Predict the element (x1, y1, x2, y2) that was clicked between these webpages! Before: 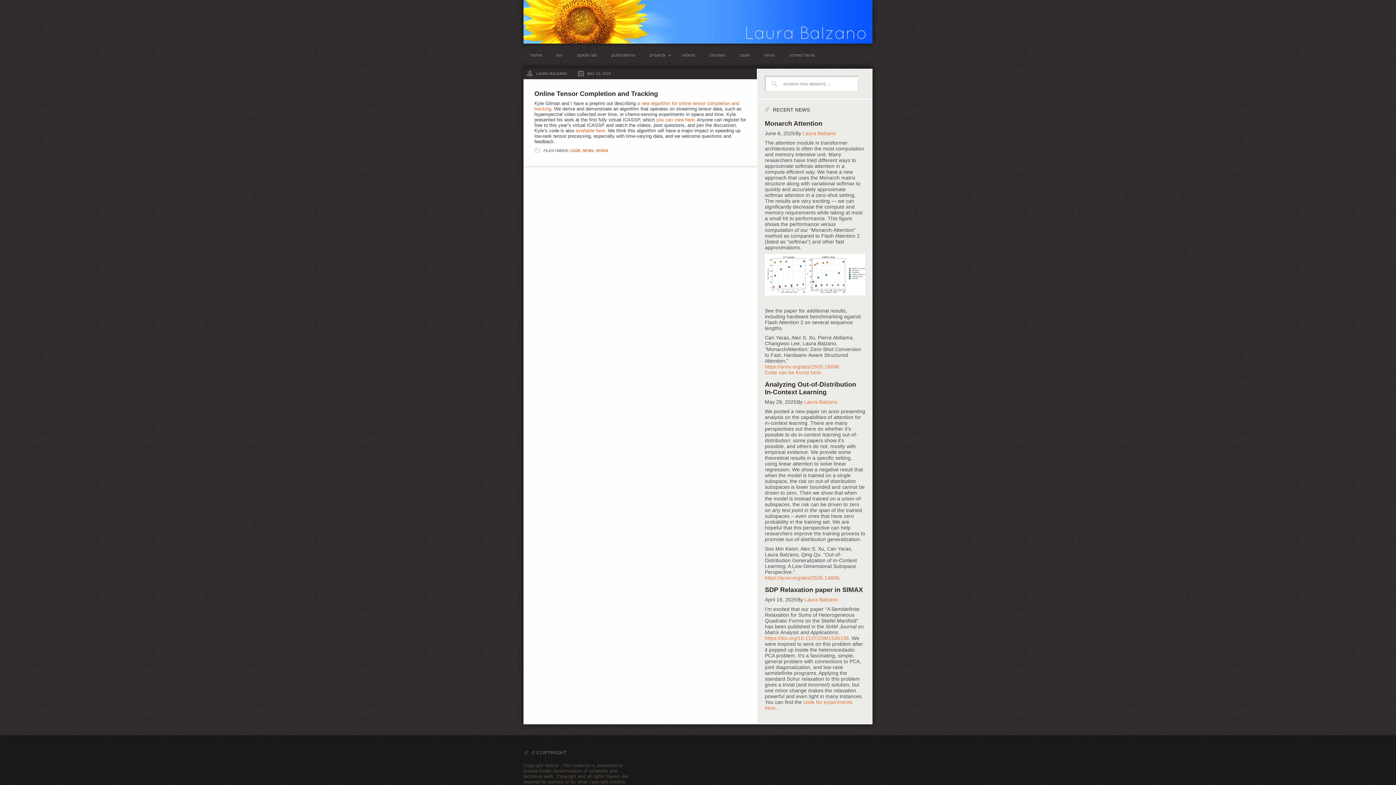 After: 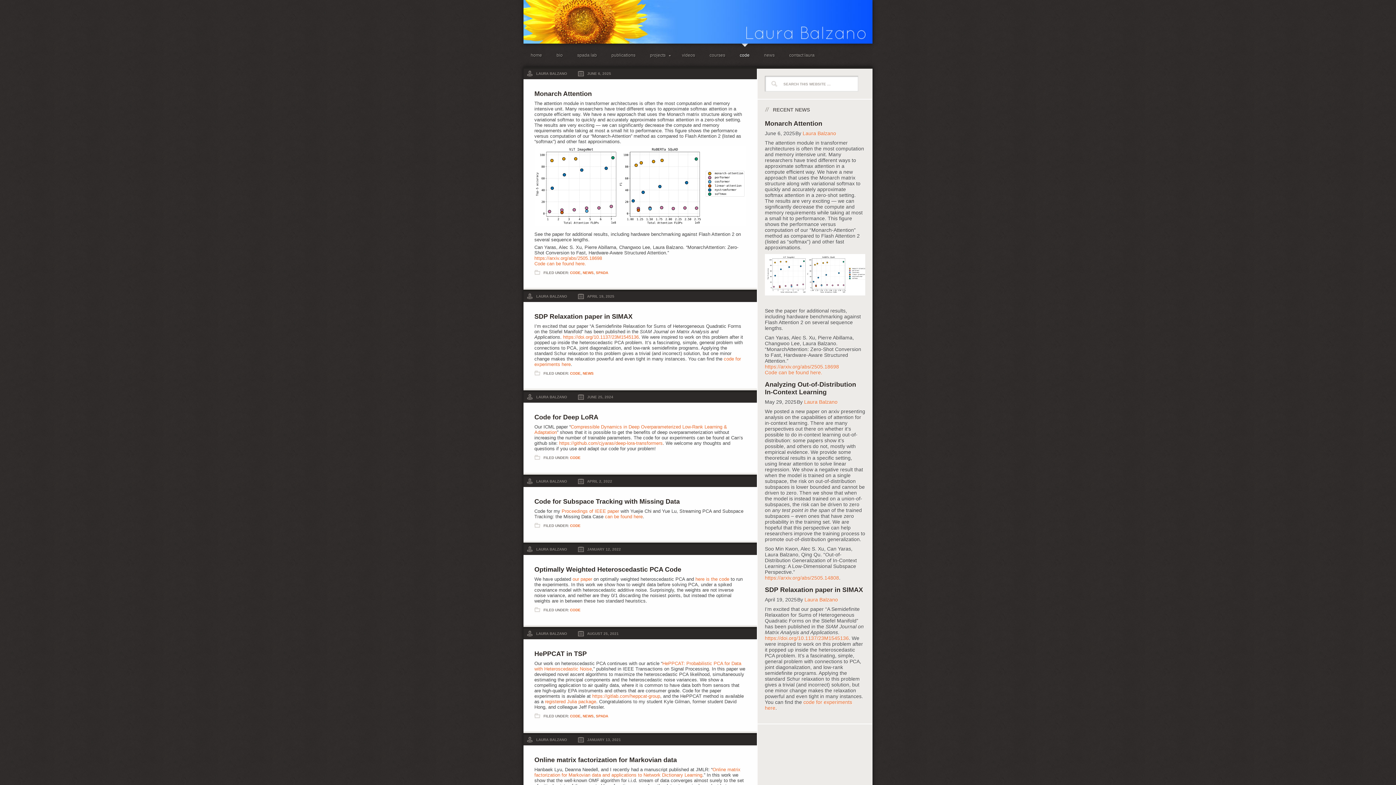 Action: label: code bbox: (732, 43, 757, 66)